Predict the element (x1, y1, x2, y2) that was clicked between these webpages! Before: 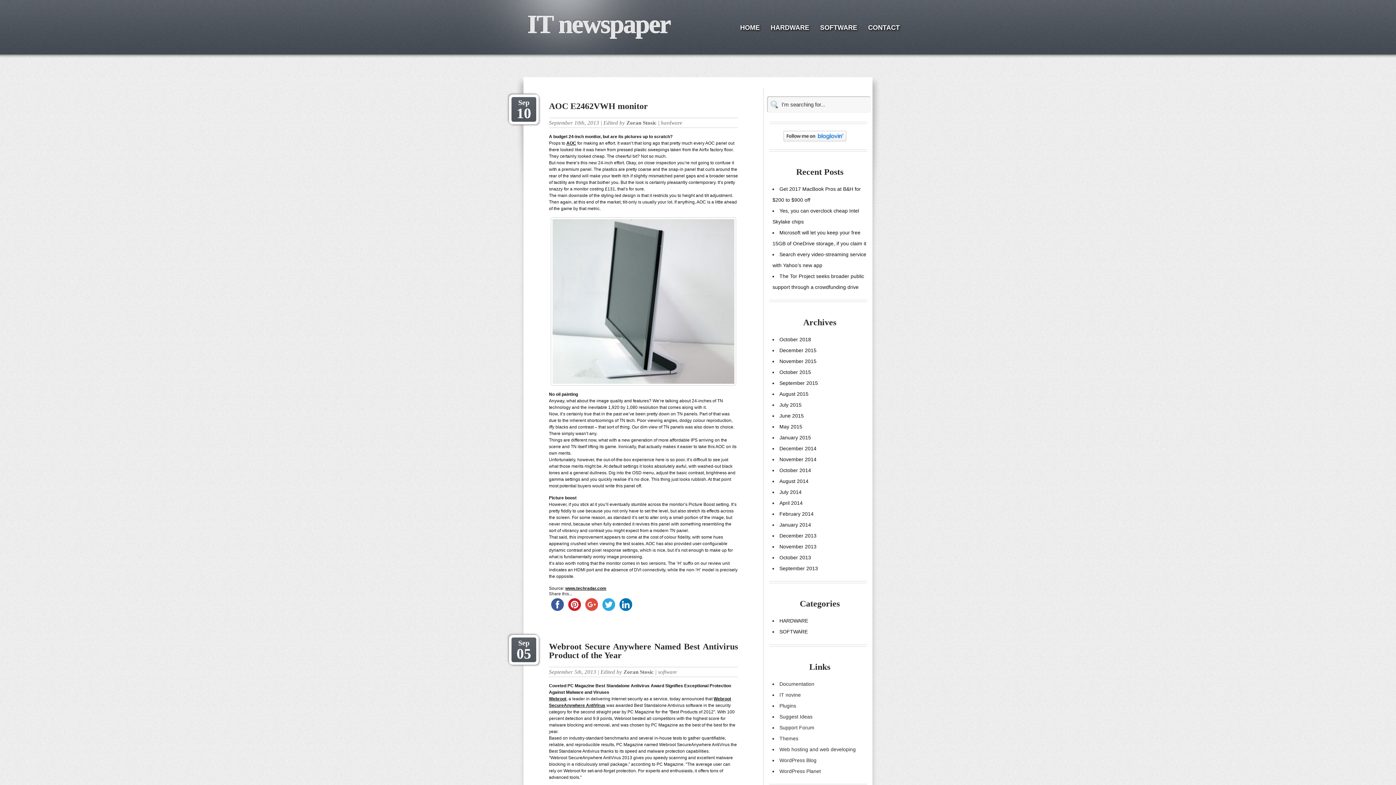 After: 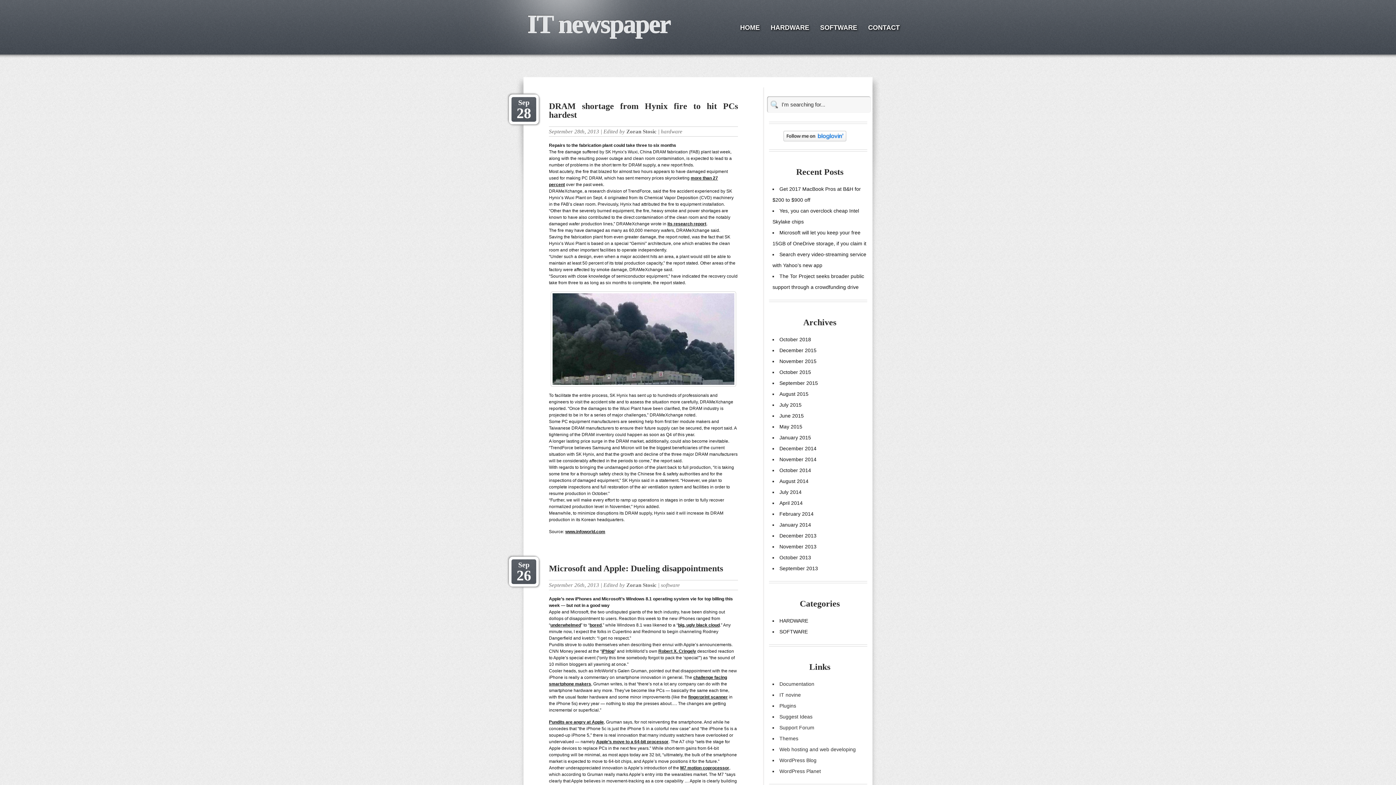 Action: bbox: (779, 565, 818, 571) label: September 2013